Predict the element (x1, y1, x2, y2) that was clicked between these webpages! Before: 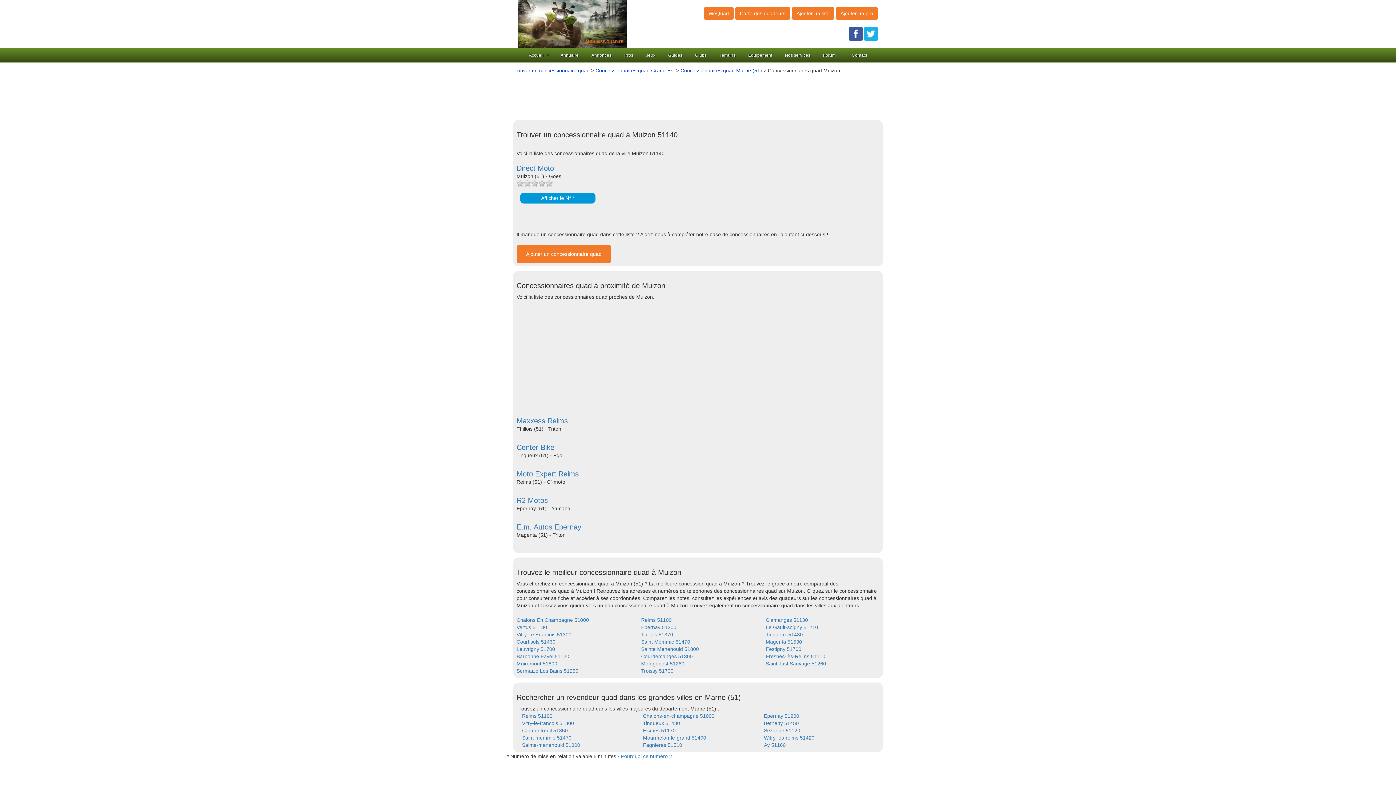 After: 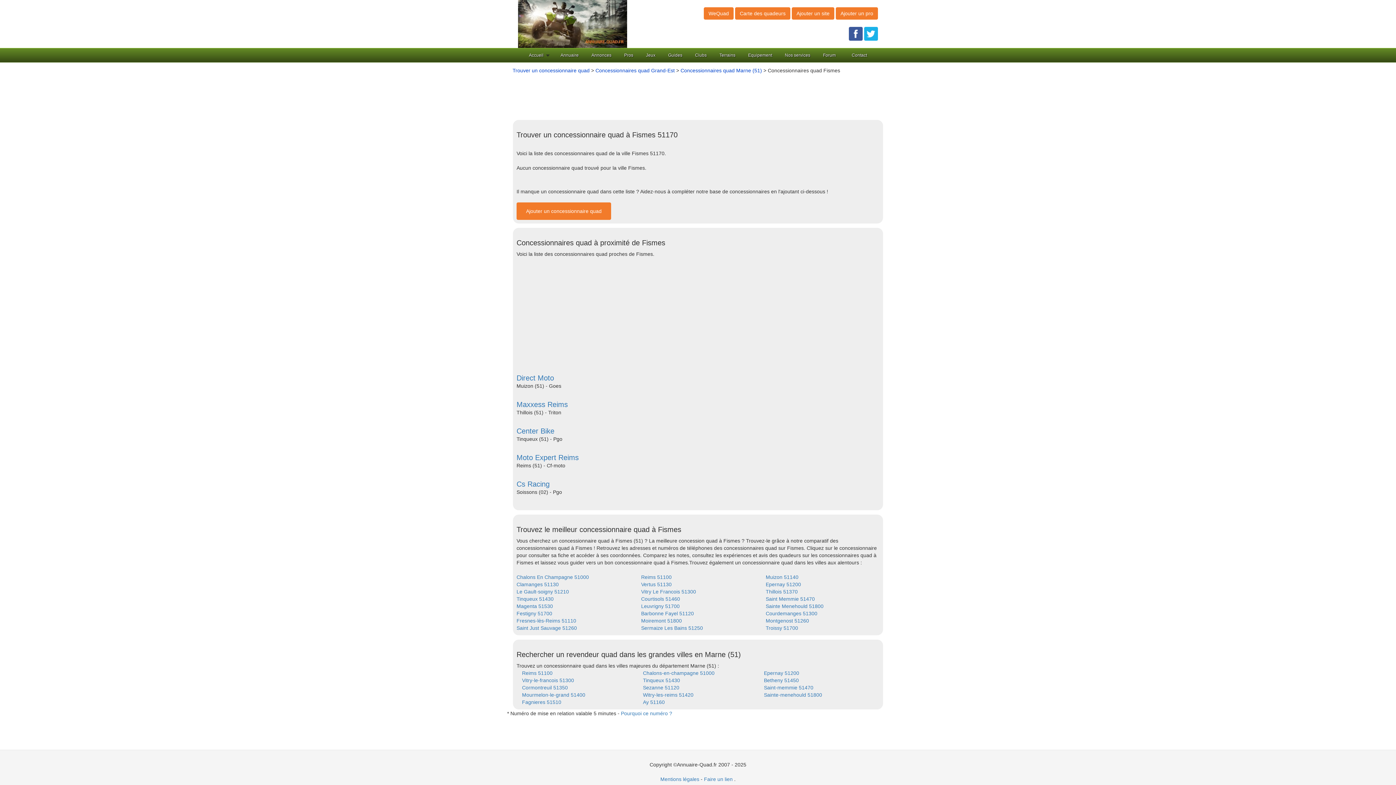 Action: bbox: (643, 728, 675, 733) label: Fismes 51170